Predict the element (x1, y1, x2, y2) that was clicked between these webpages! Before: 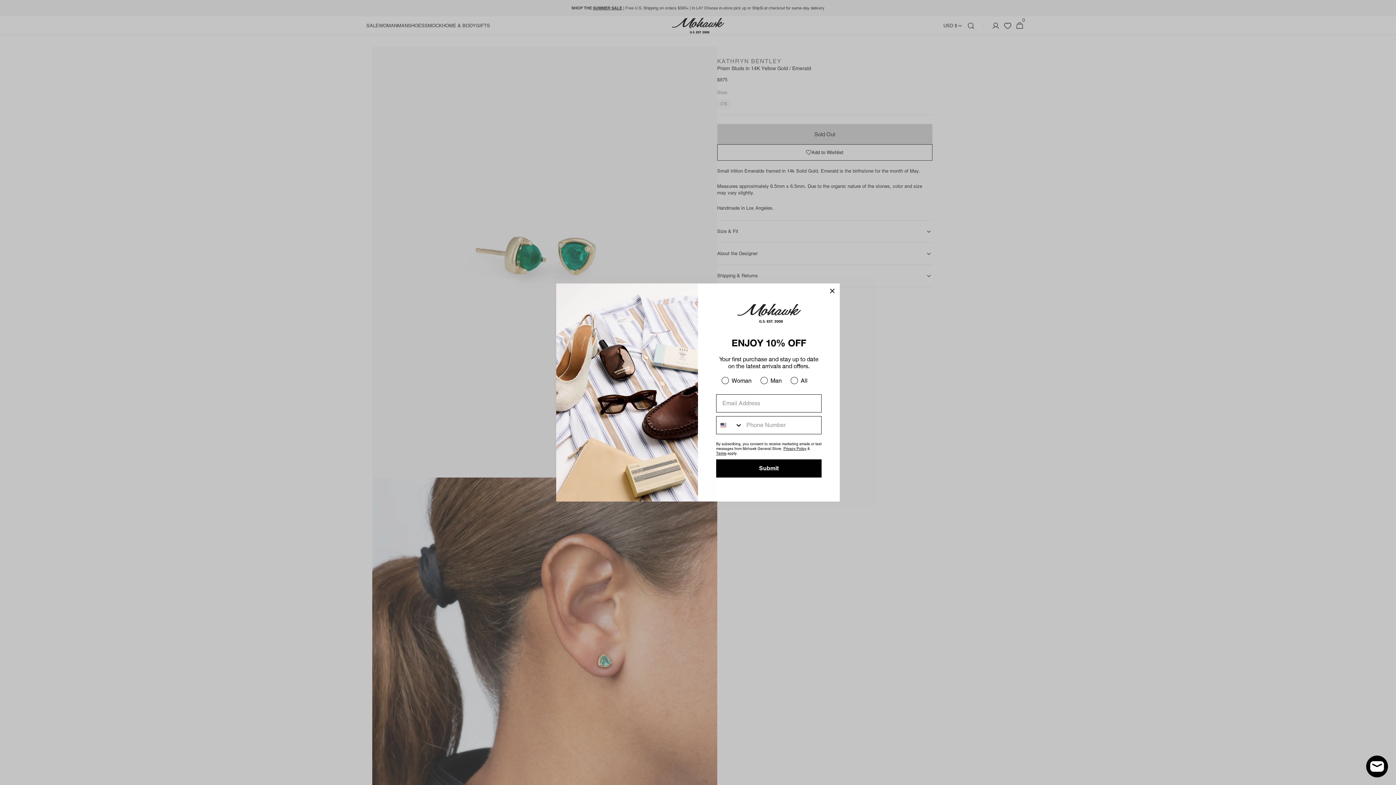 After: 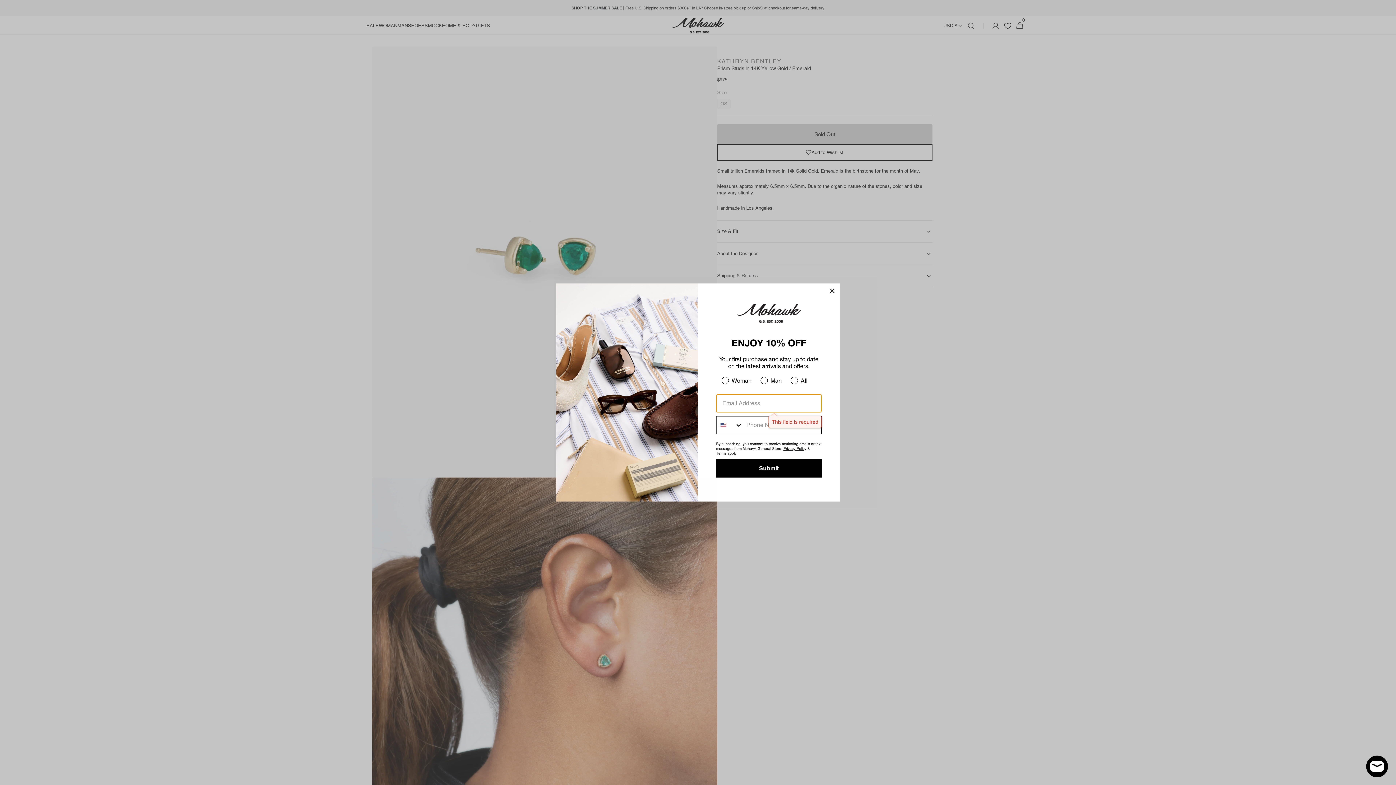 Action: label: Submit bbox: (716, 461, 821, 479)